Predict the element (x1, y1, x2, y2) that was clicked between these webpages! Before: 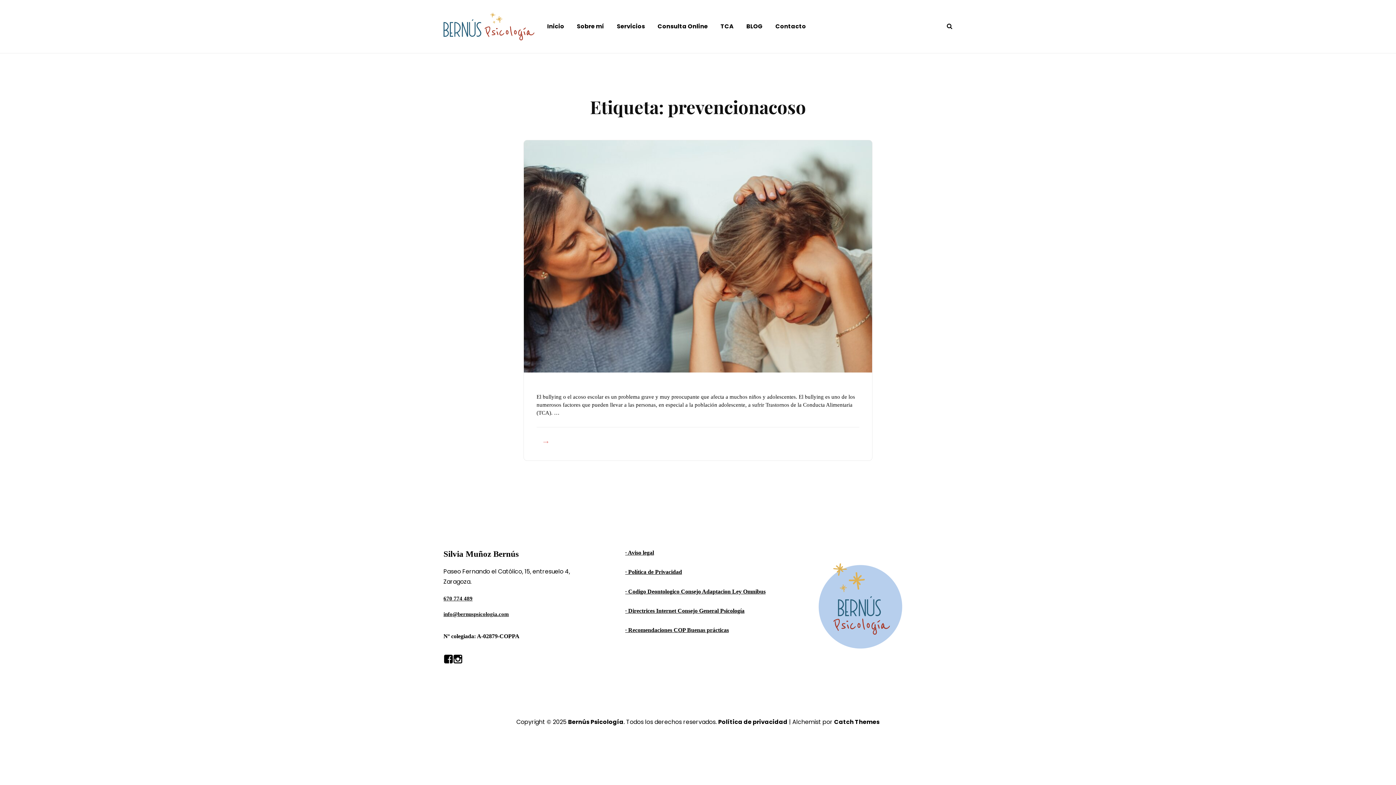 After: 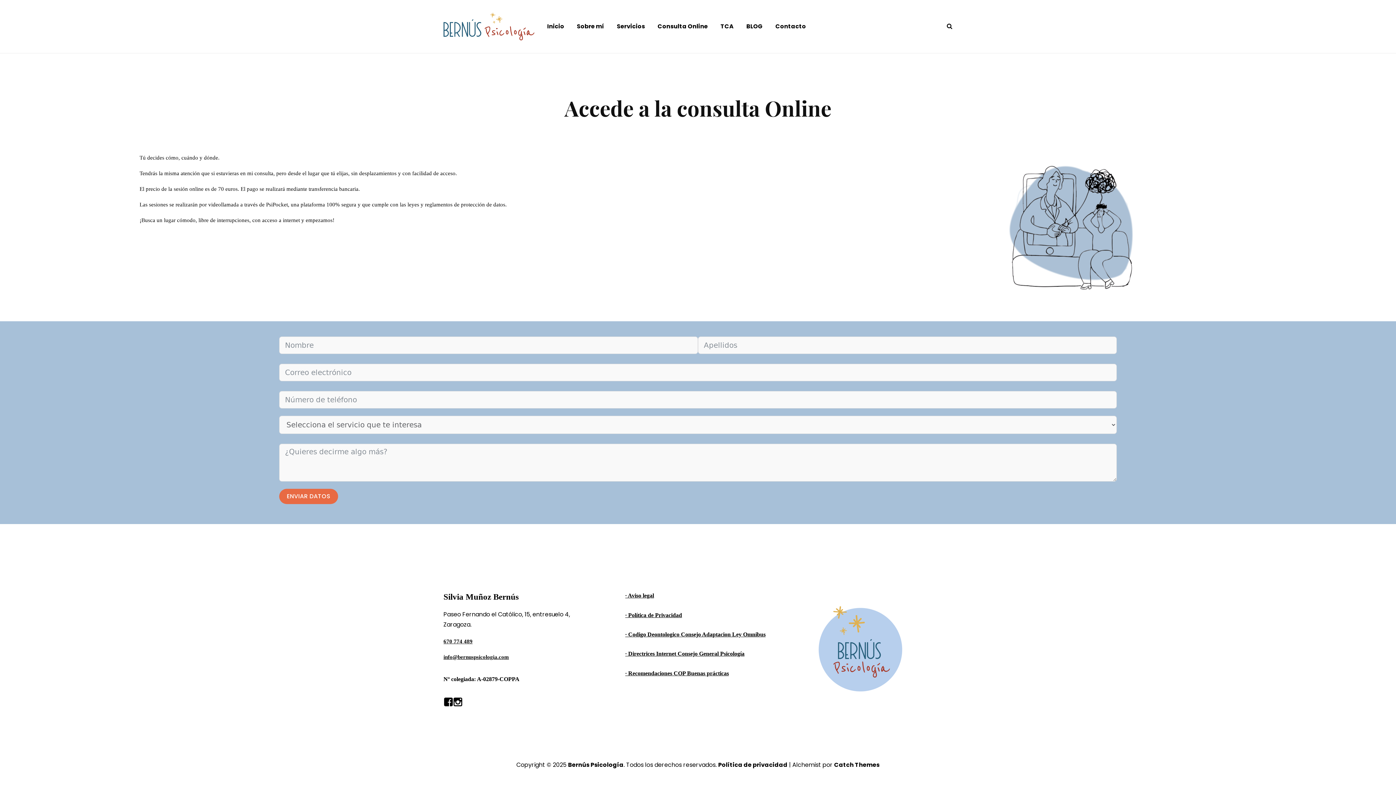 Action: bbox: (652, 16, 713, 36) label: Consulta Online